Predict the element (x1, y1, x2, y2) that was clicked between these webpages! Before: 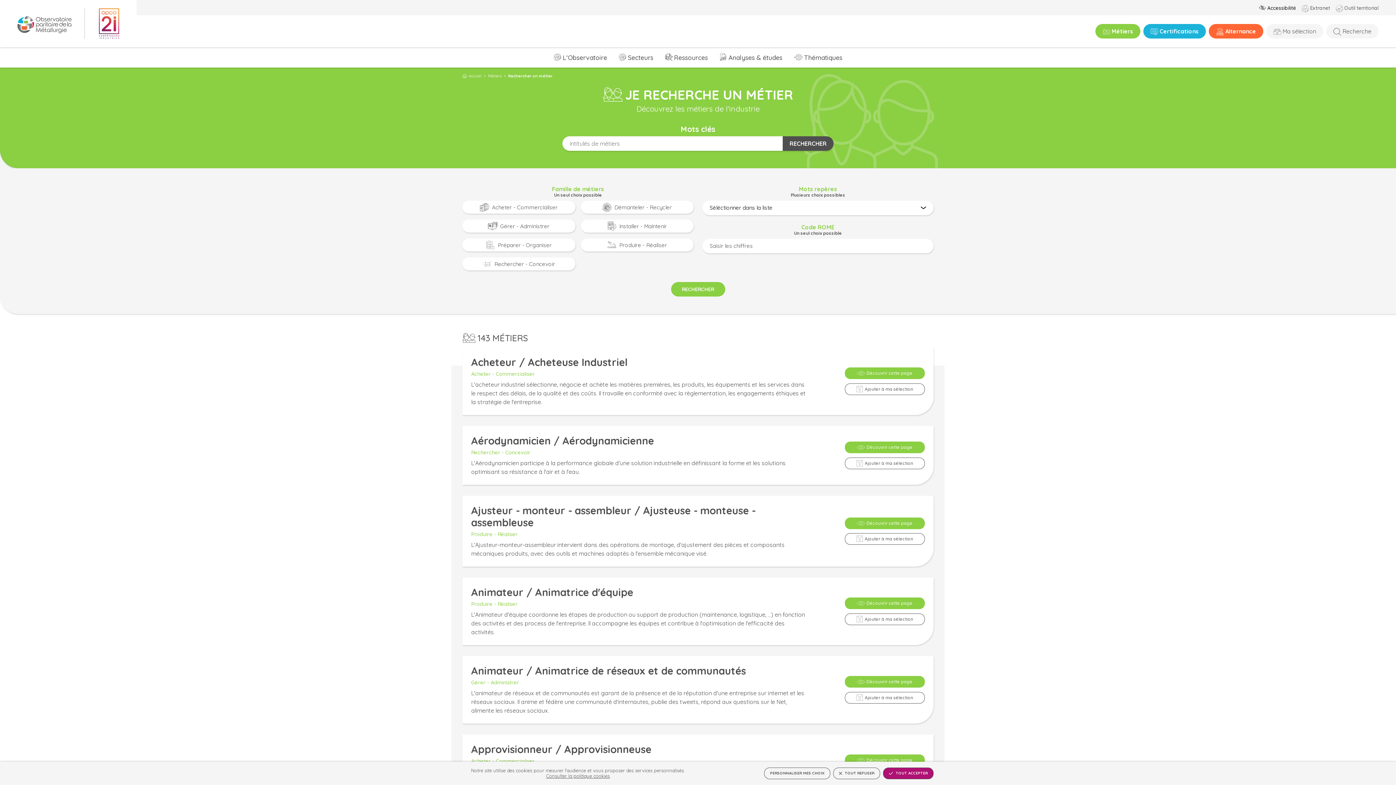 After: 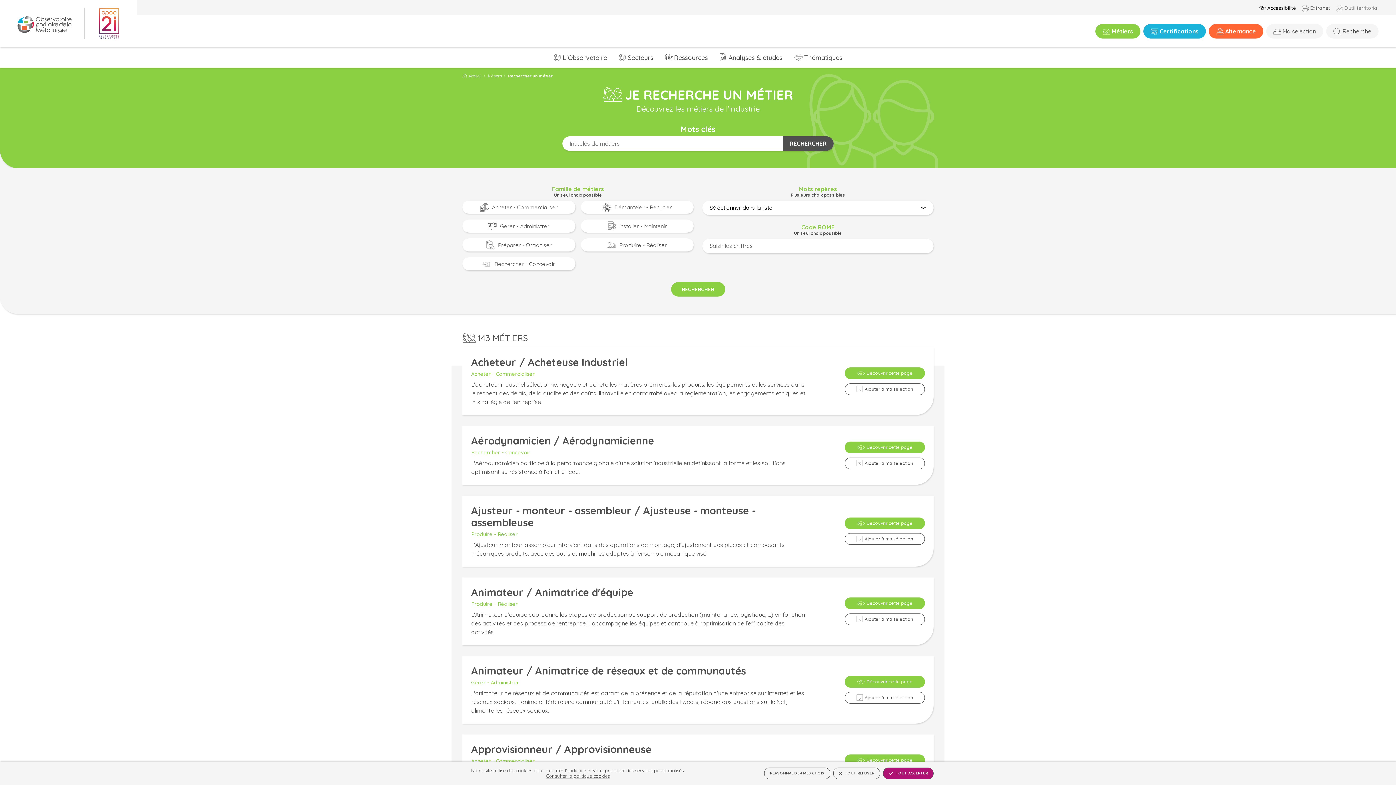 Action: label: Outil territorial bbox: (1336, 2, 1378, 12)